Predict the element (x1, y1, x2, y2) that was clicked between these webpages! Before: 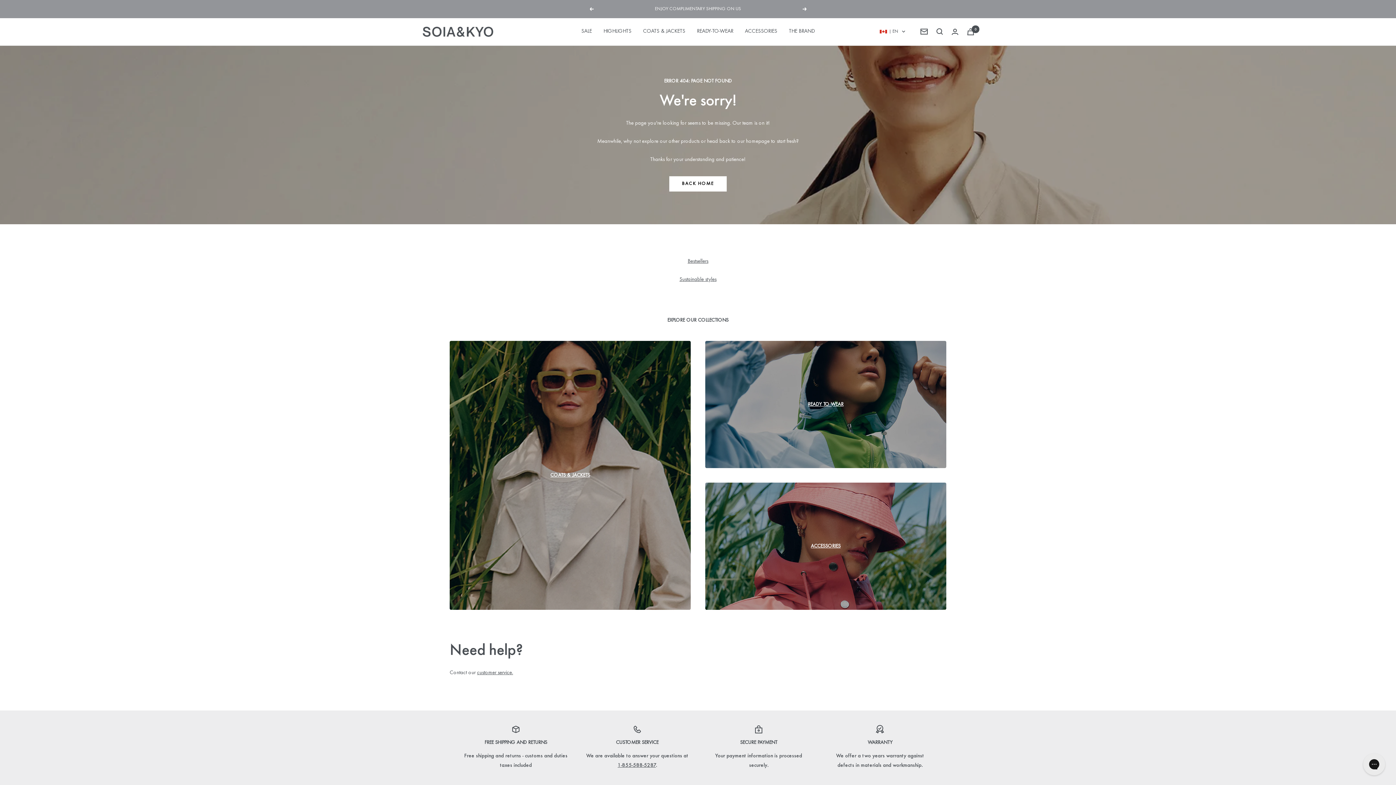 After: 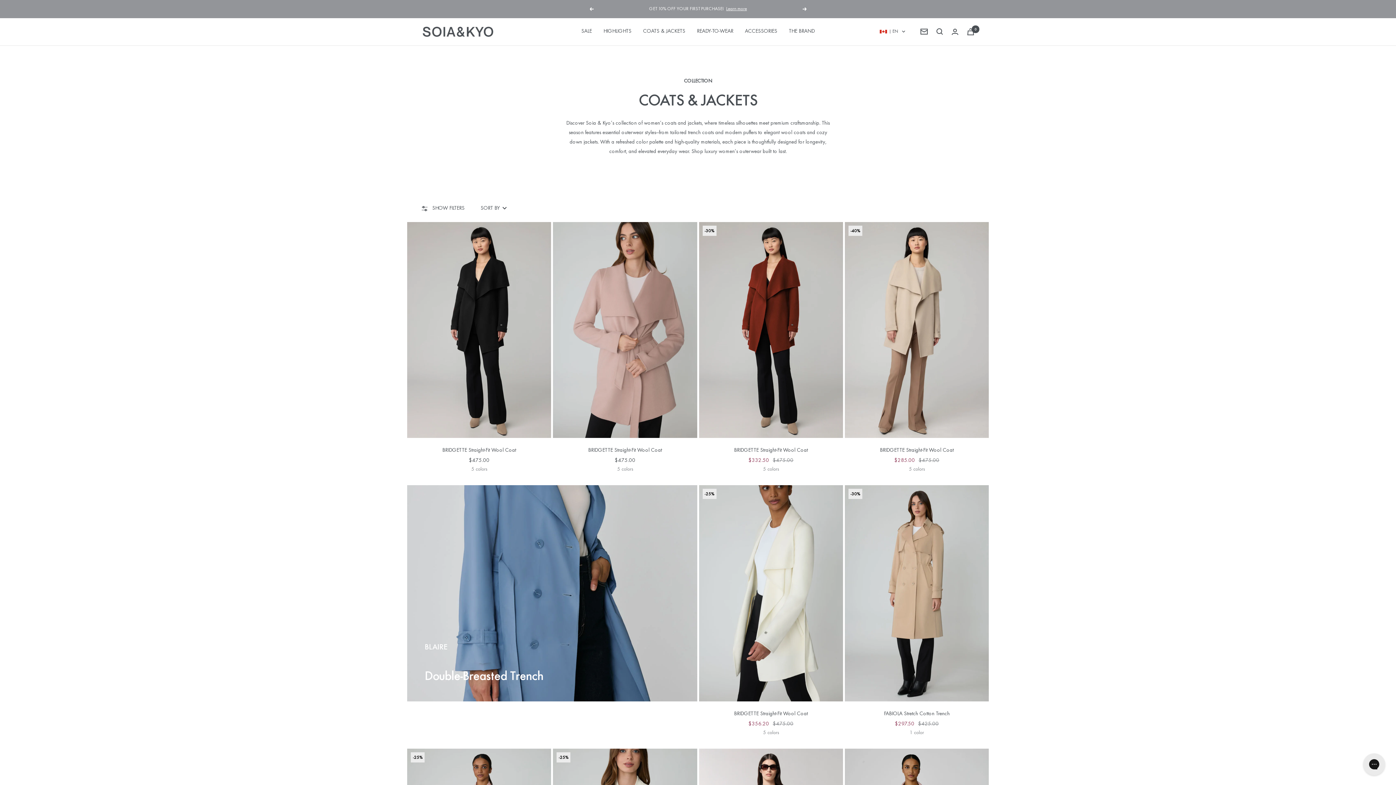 Action: bbox: (449, 341, 690, 610) label: COATS & JACKETS